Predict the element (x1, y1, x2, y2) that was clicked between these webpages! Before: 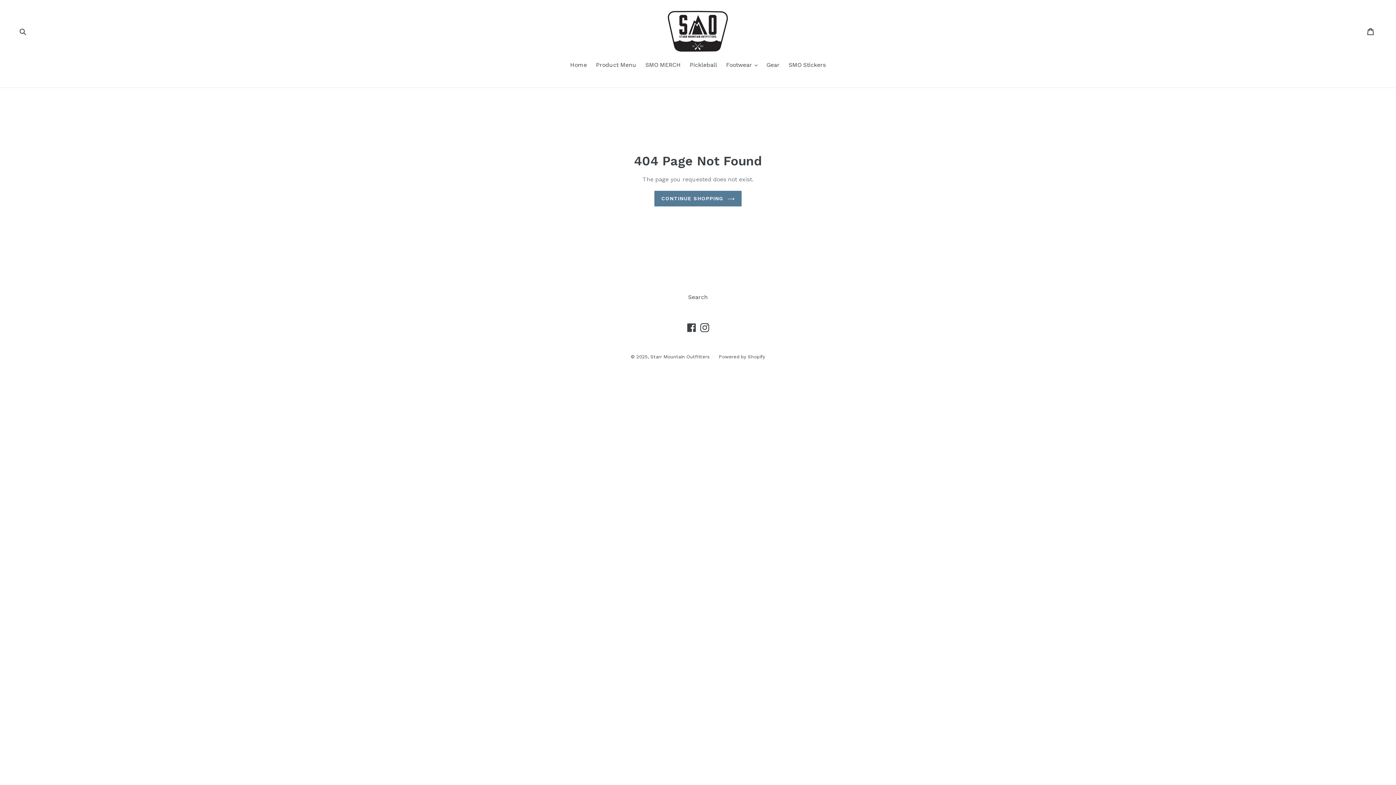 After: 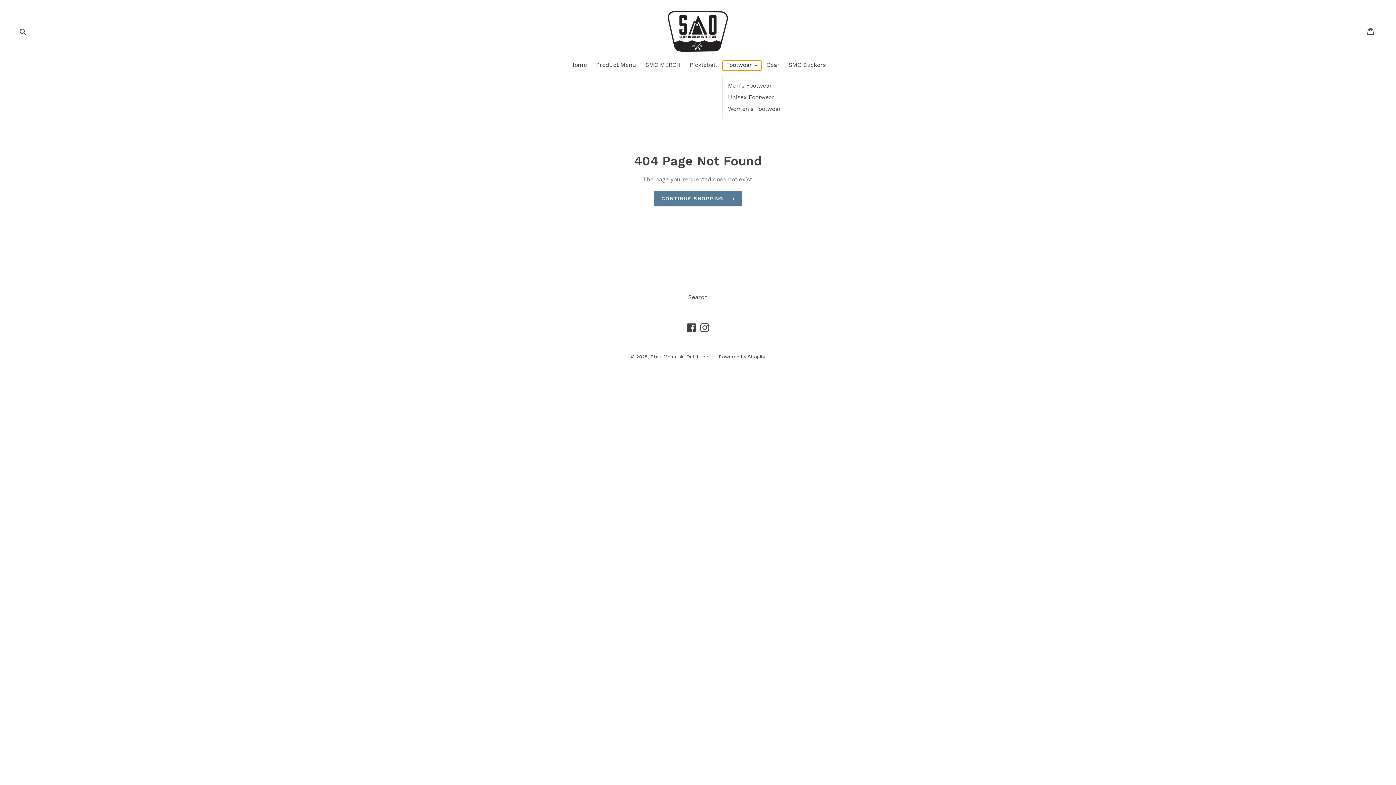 Action: label: Footwear  bbox: (722, 60, 761, 70)